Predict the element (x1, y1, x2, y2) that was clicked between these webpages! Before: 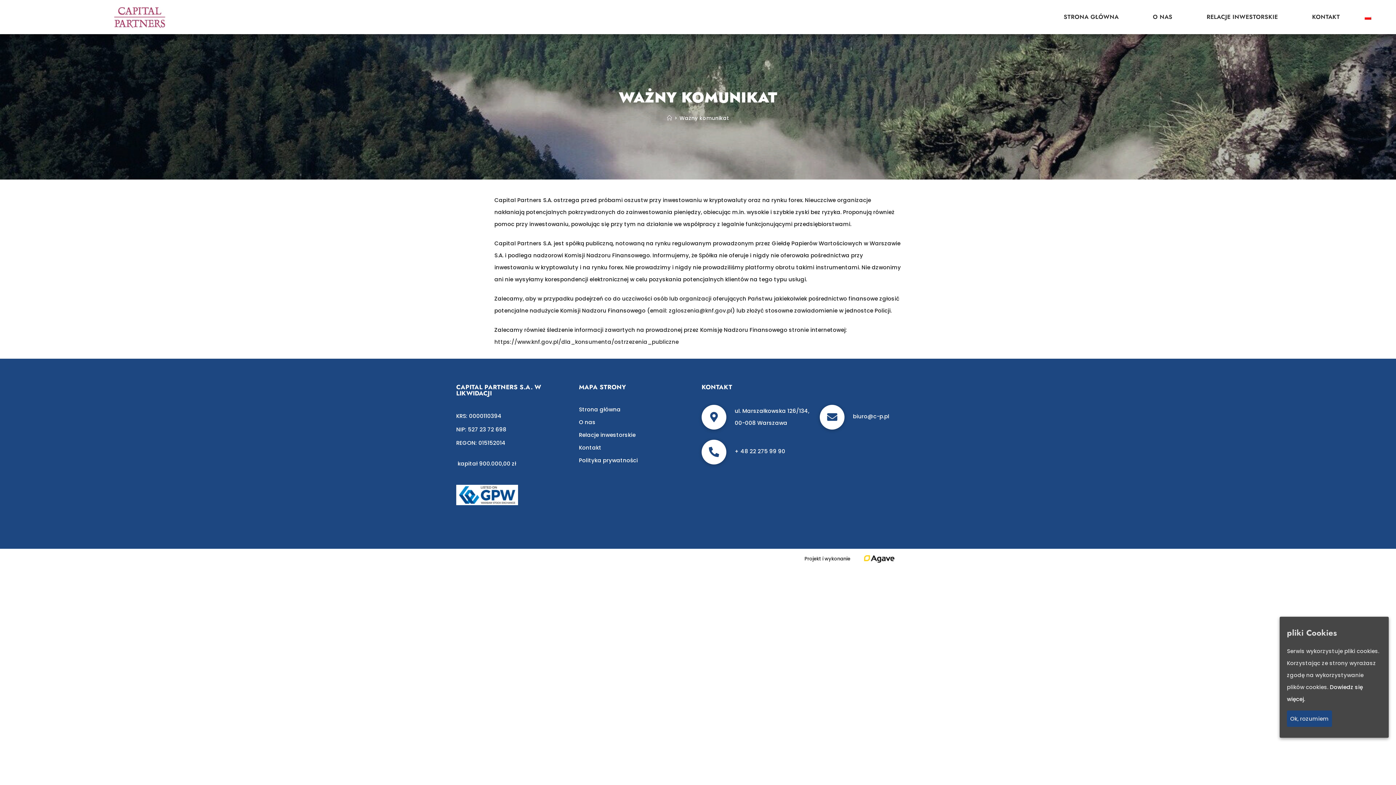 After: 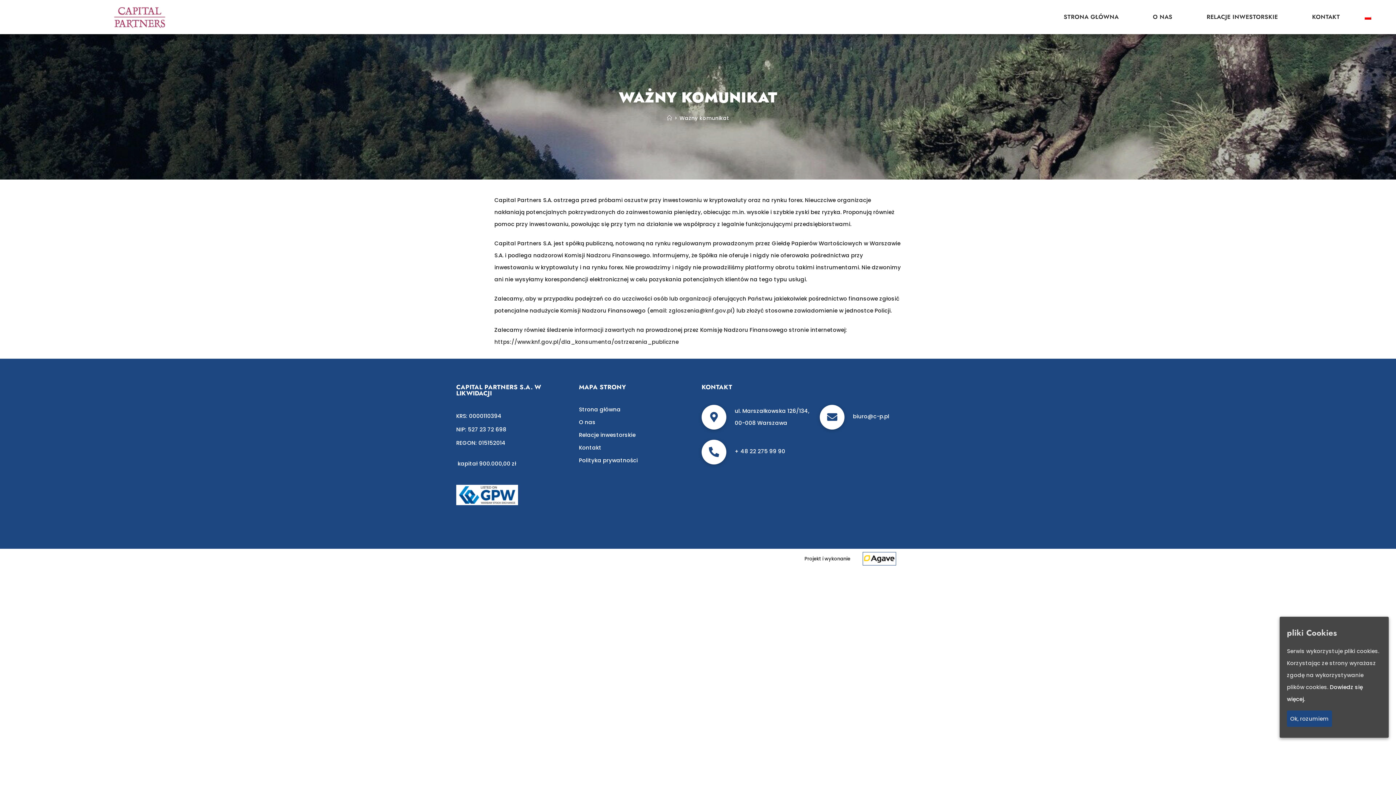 Action: bbox: (863, 552, 896, 565)